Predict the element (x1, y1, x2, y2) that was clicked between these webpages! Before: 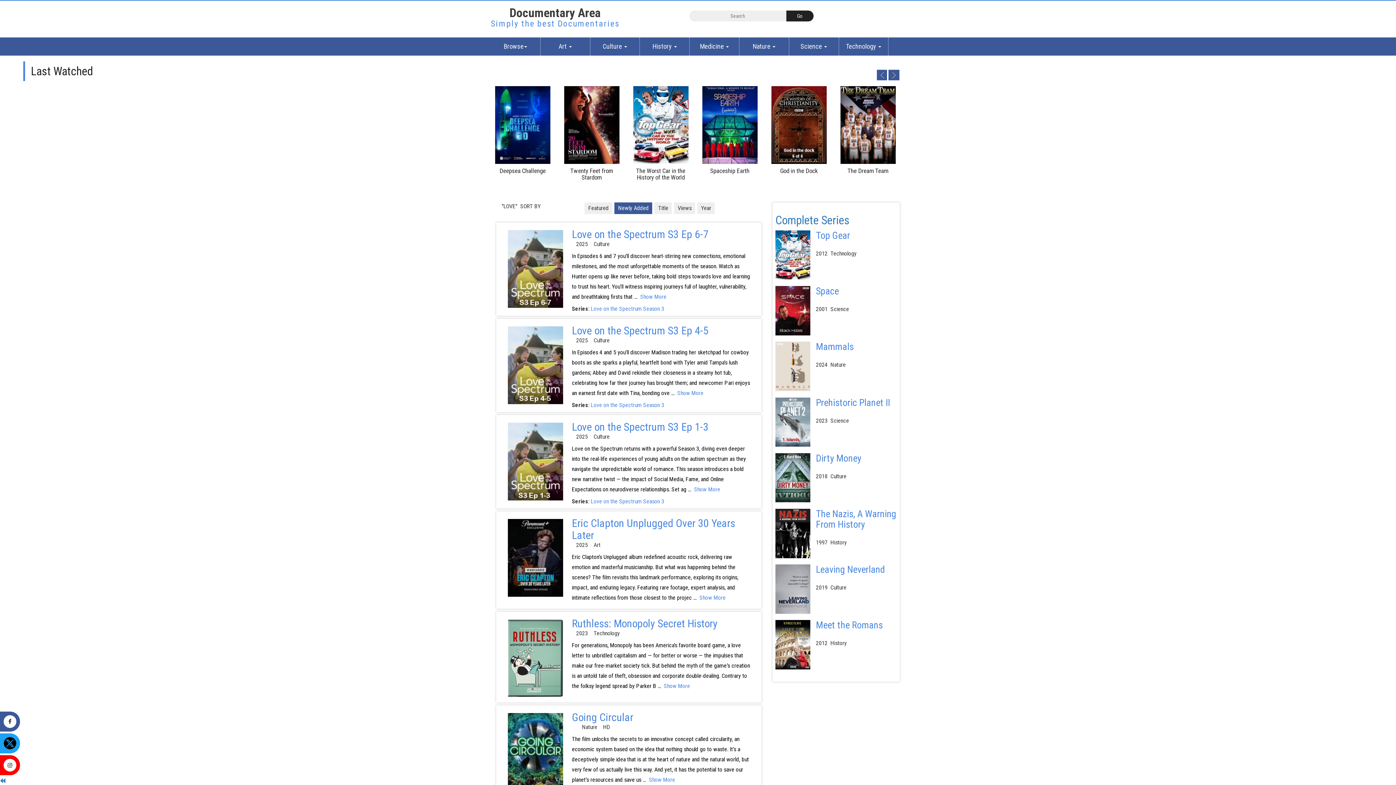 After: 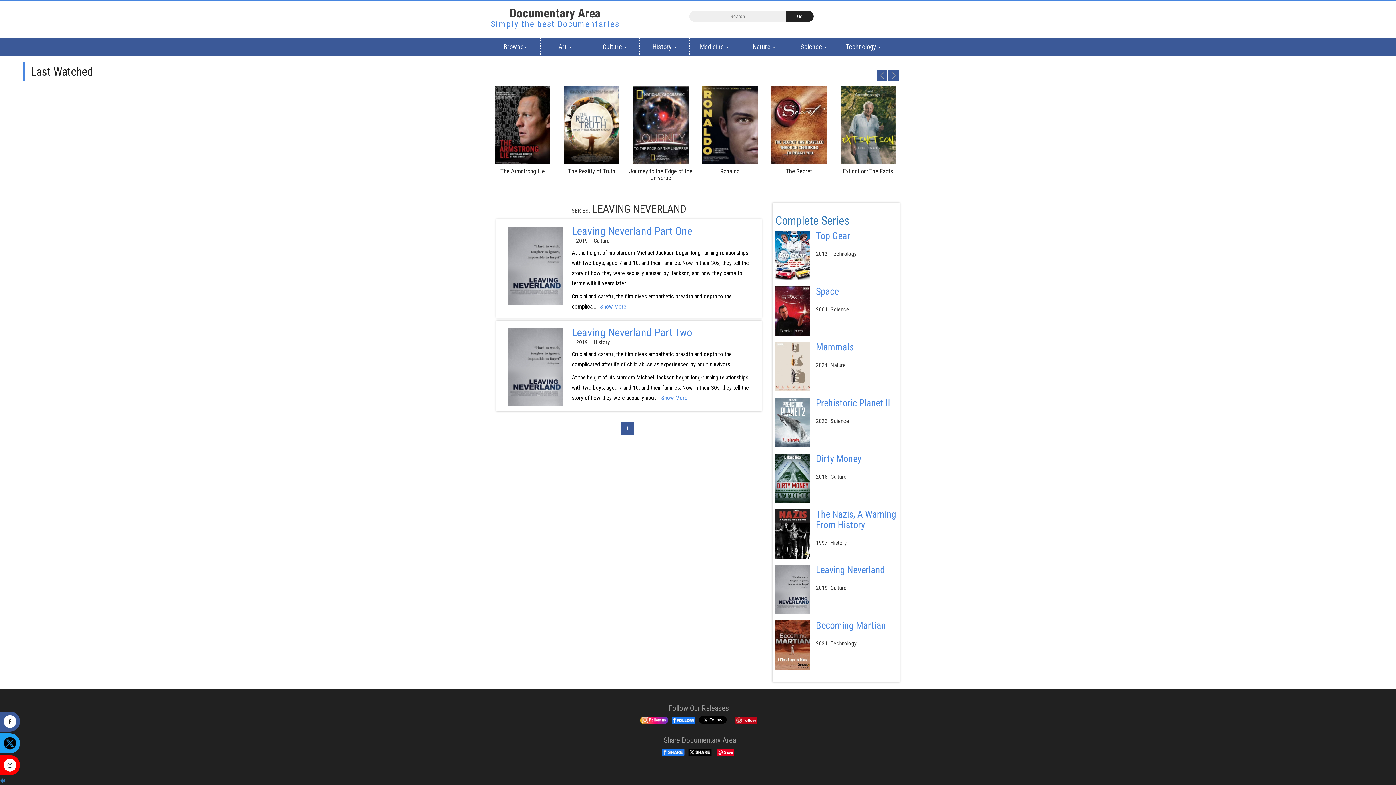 Action: label: Leaving Neverland bbox: (816, 564, 885, 575)